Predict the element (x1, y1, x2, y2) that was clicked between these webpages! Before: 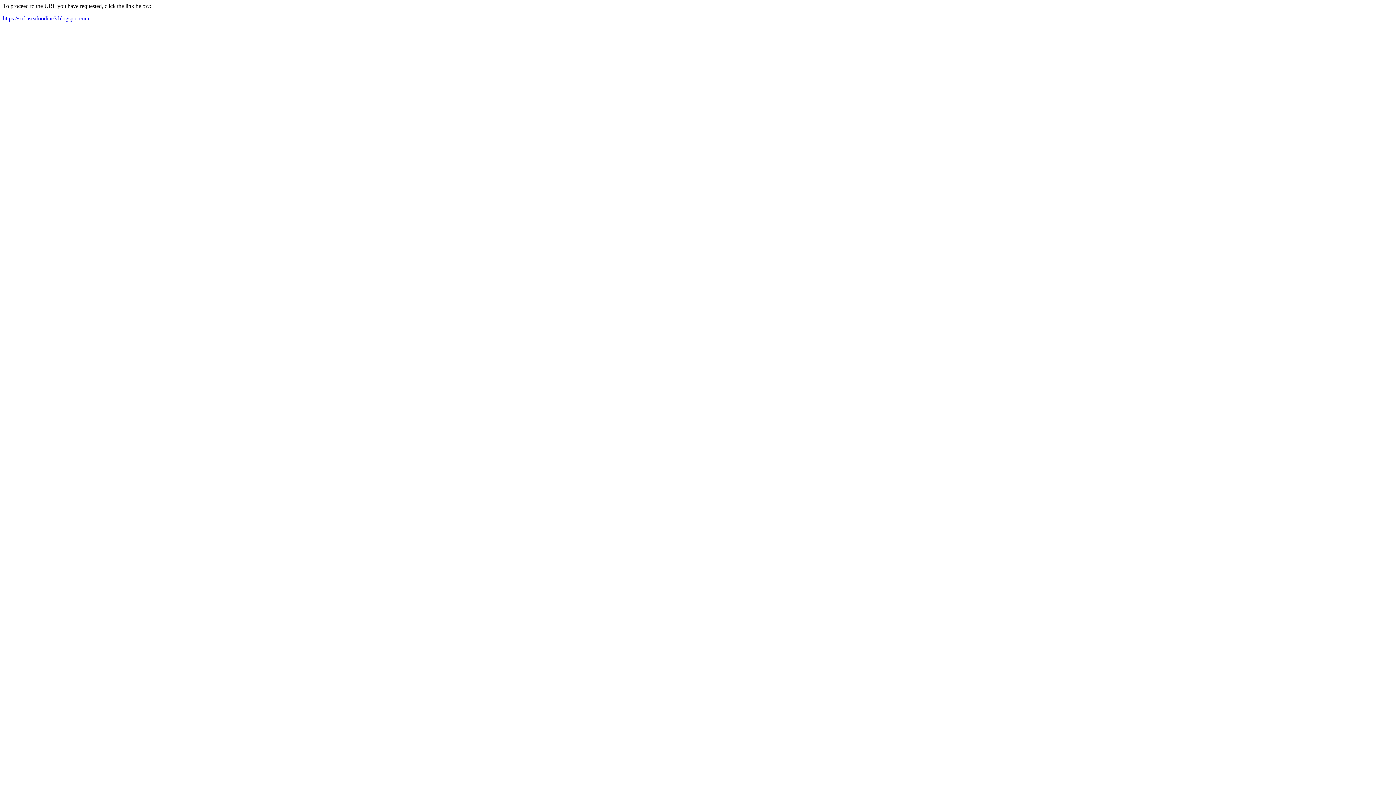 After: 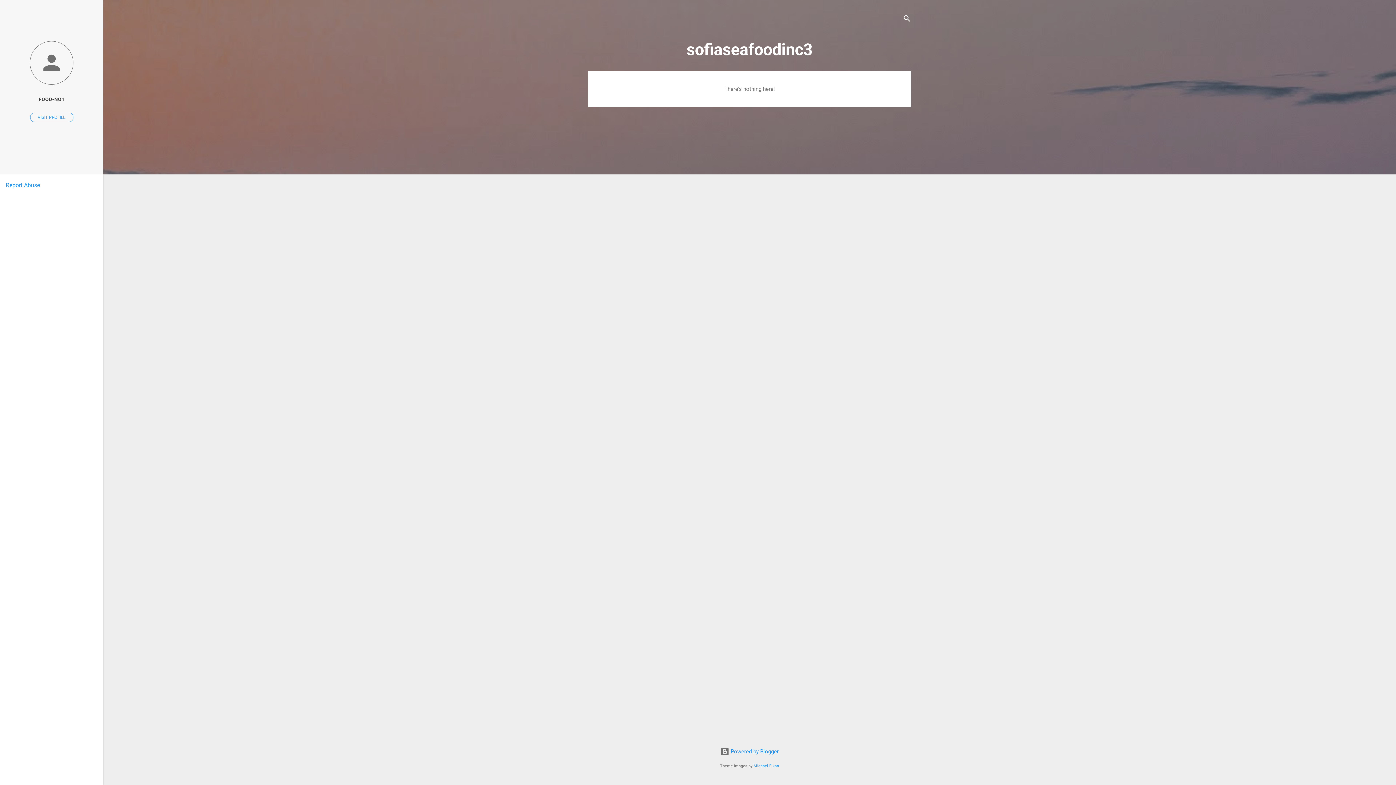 Action: label: https://sofiaseafoodinc3.blogspot.com bbox: (2, 15, 89, 21)